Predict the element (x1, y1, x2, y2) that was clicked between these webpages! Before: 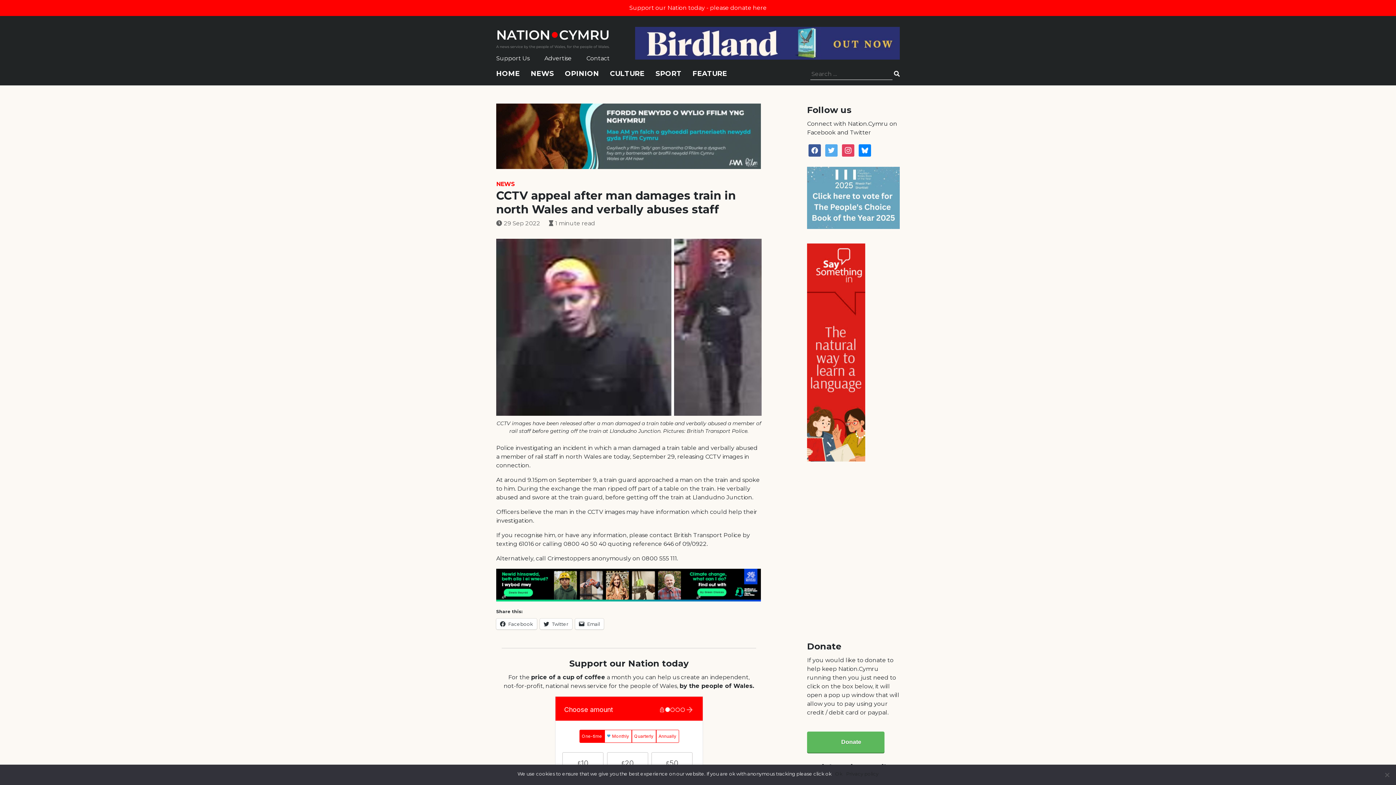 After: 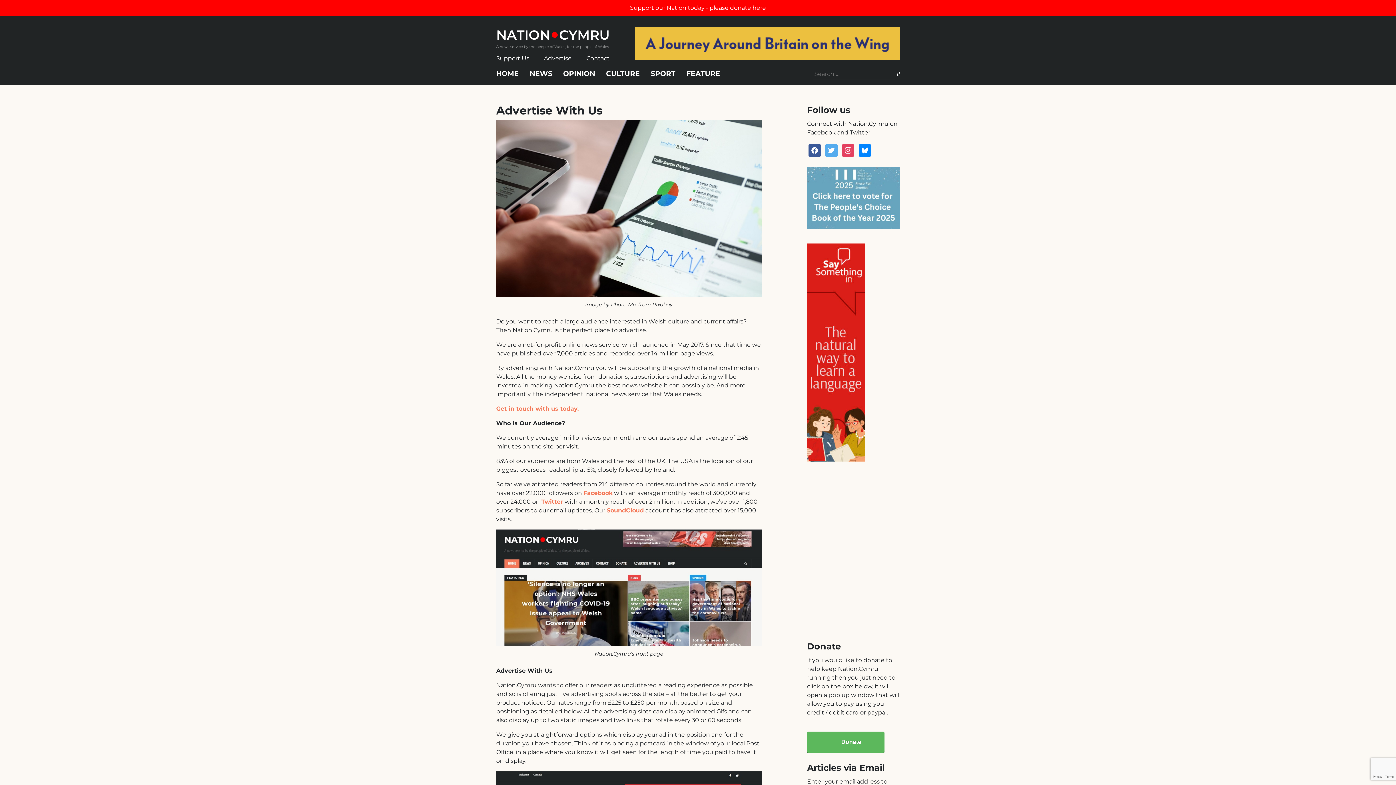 Action: label: Advertise bbox: (544, 54, 571, 61)